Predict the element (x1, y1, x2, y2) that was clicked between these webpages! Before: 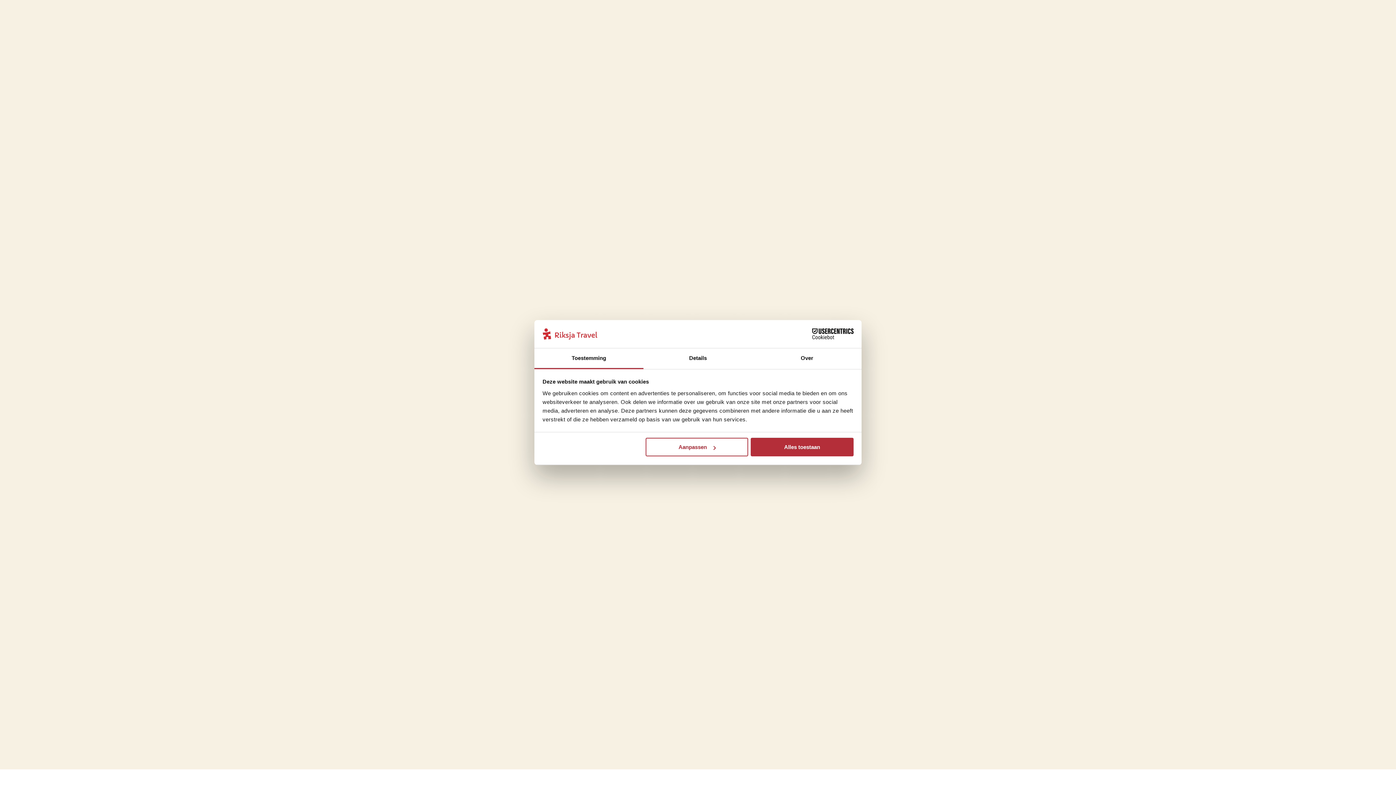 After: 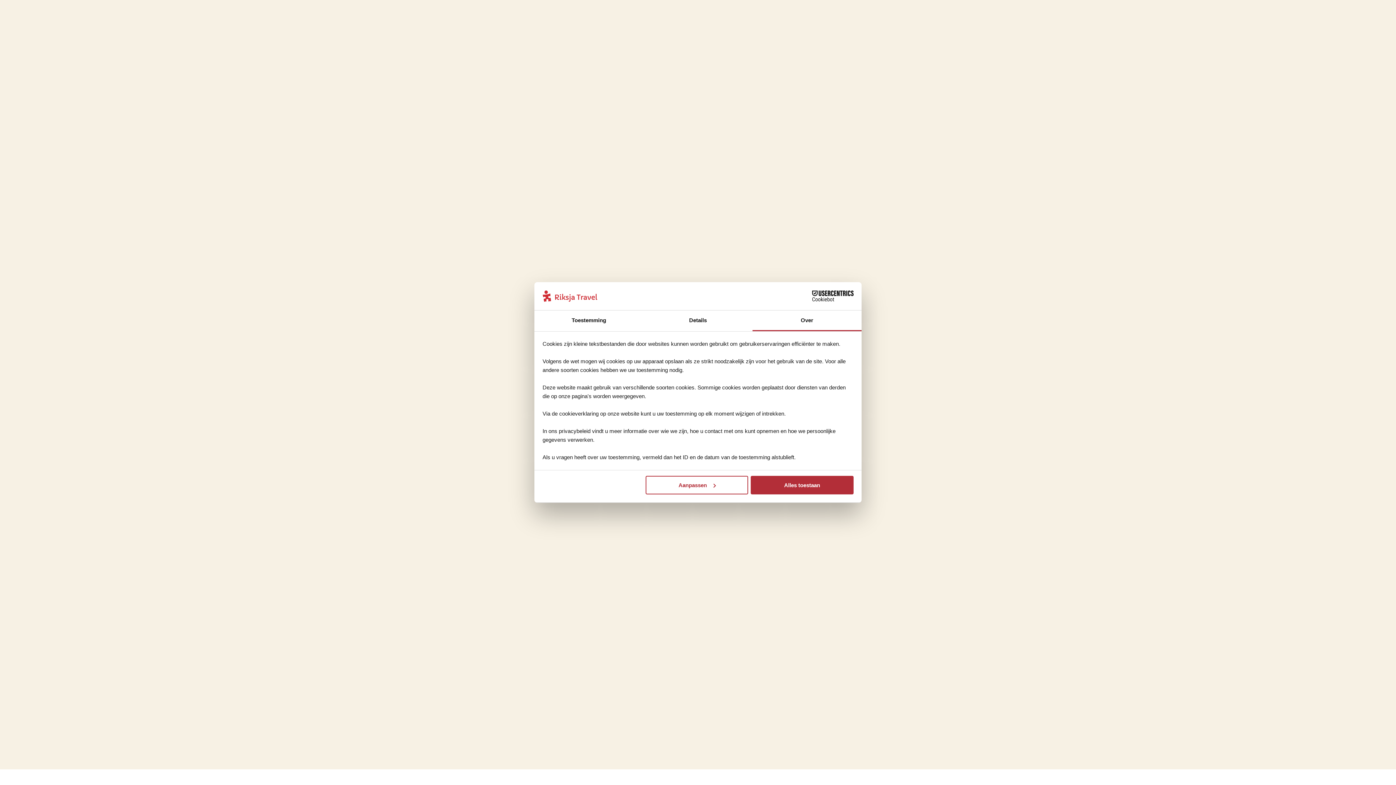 Action: bbox: (752, 348, 861, 369) label: Over